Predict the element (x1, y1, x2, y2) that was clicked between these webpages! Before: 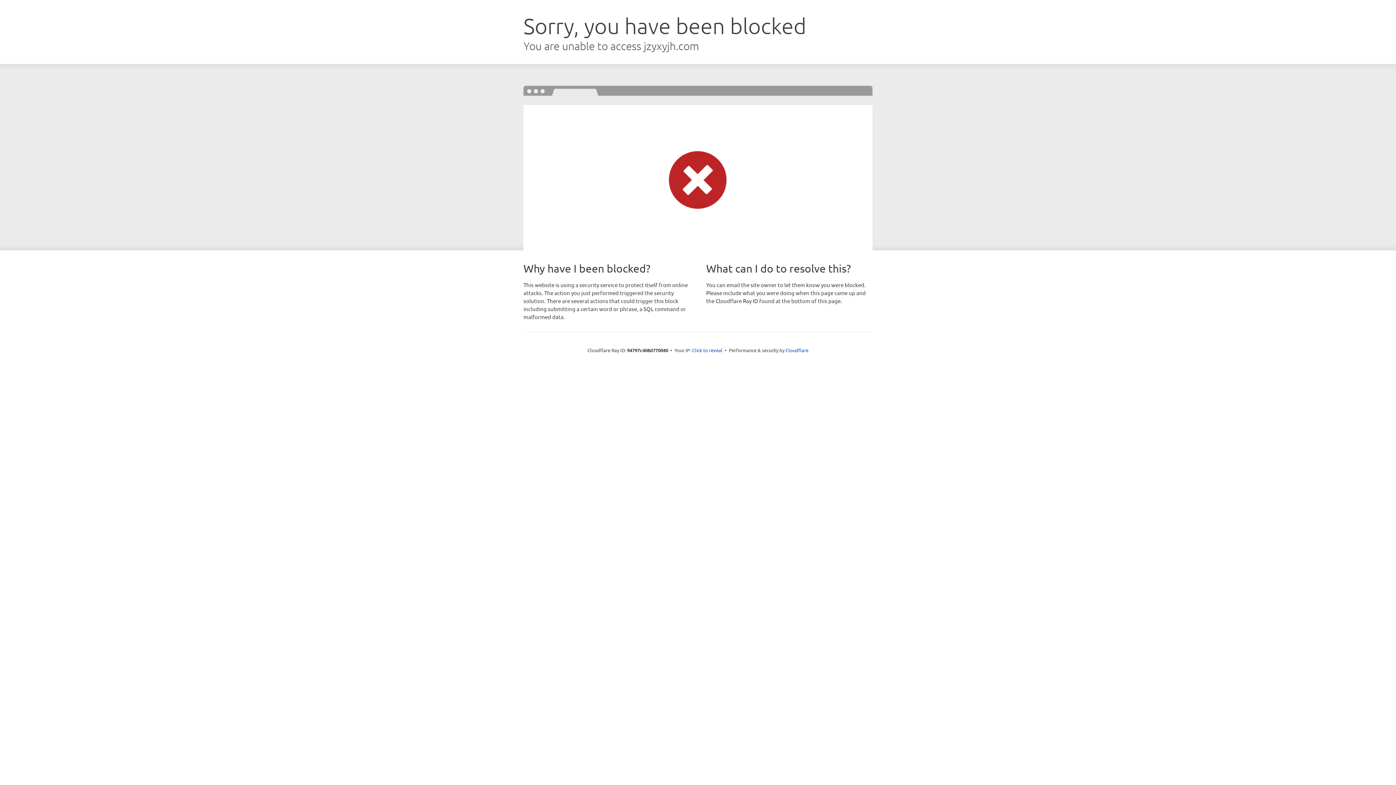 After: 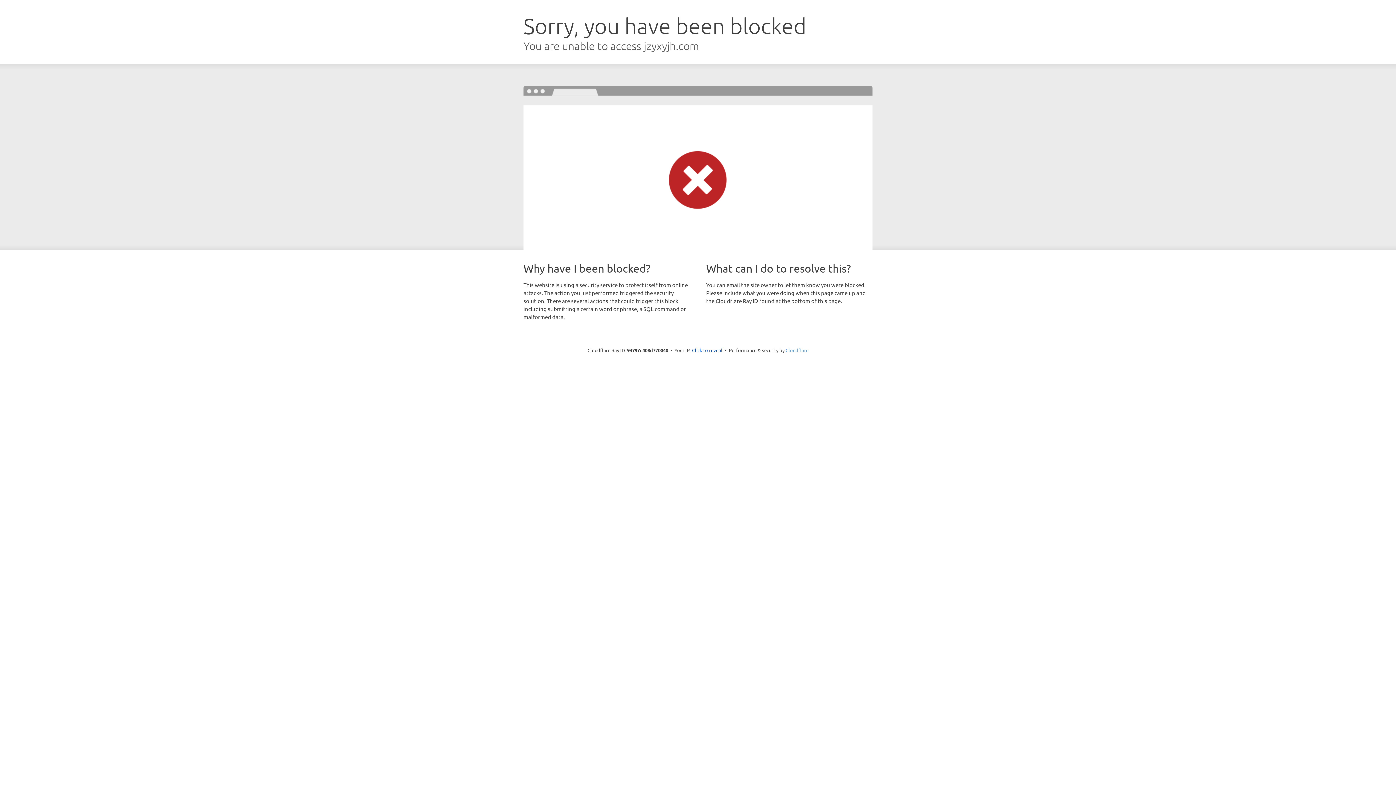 Action: bbox: (785, 347, 808, 353) label: Cloudflare